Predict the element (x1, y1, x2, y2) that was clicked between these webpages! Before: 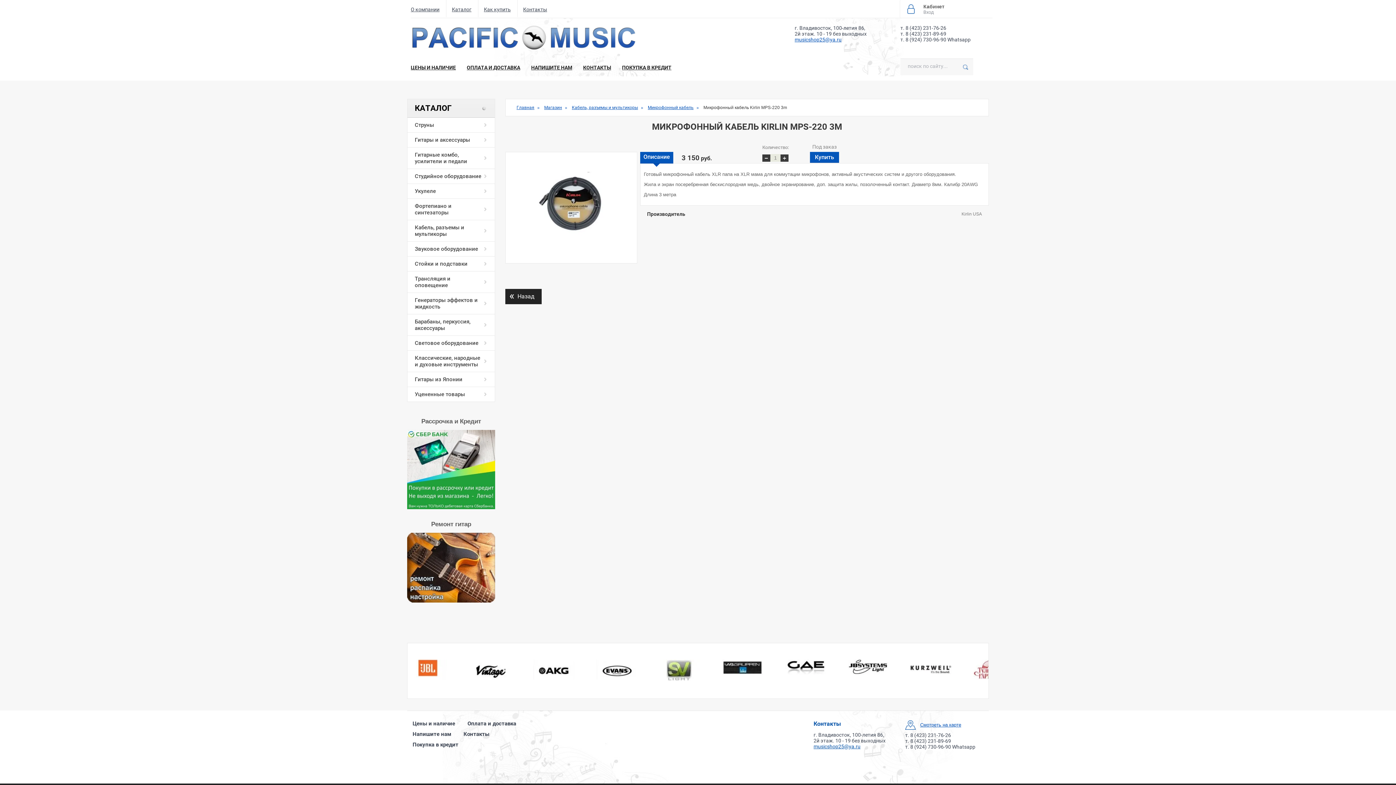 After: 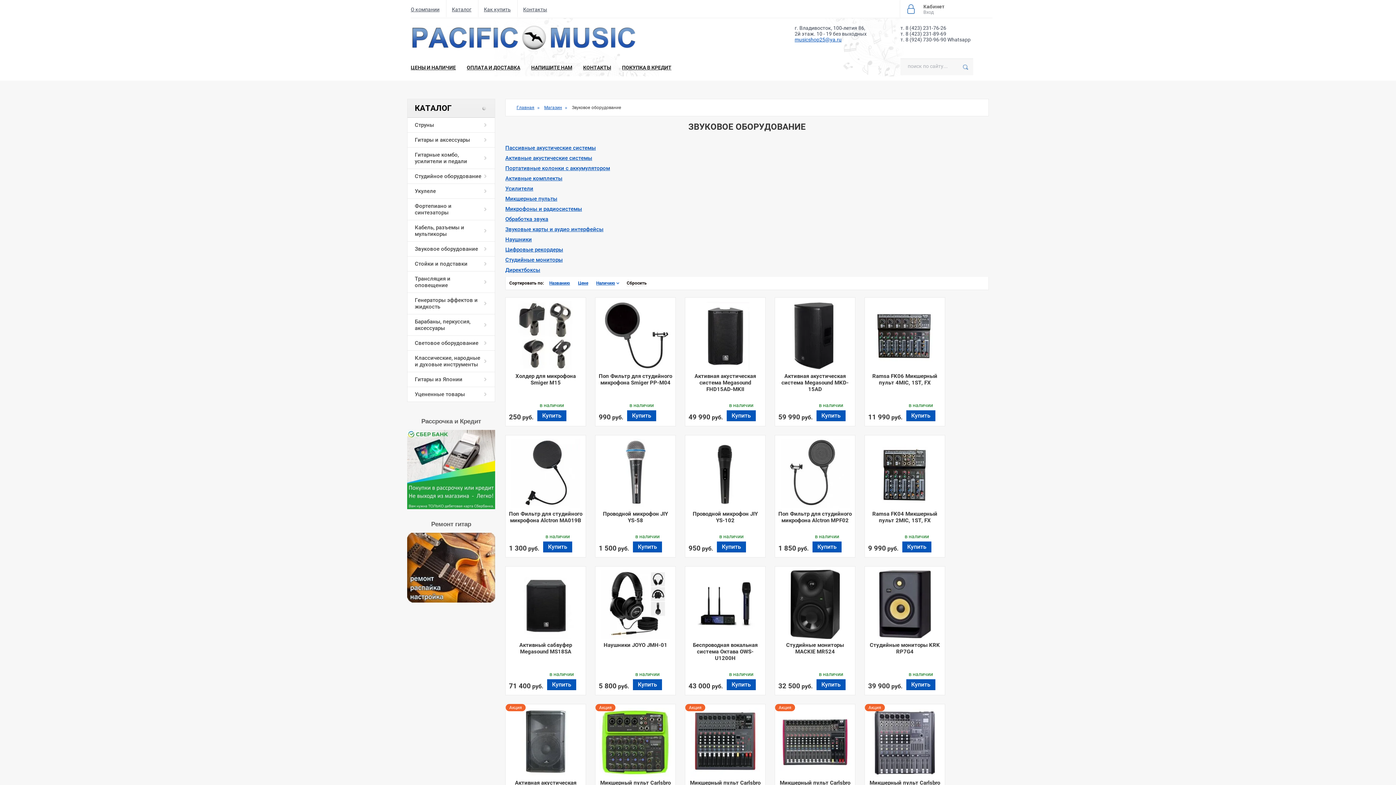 Action: label: Звуковое оборудование bbox: (407, 241, 494, 256)